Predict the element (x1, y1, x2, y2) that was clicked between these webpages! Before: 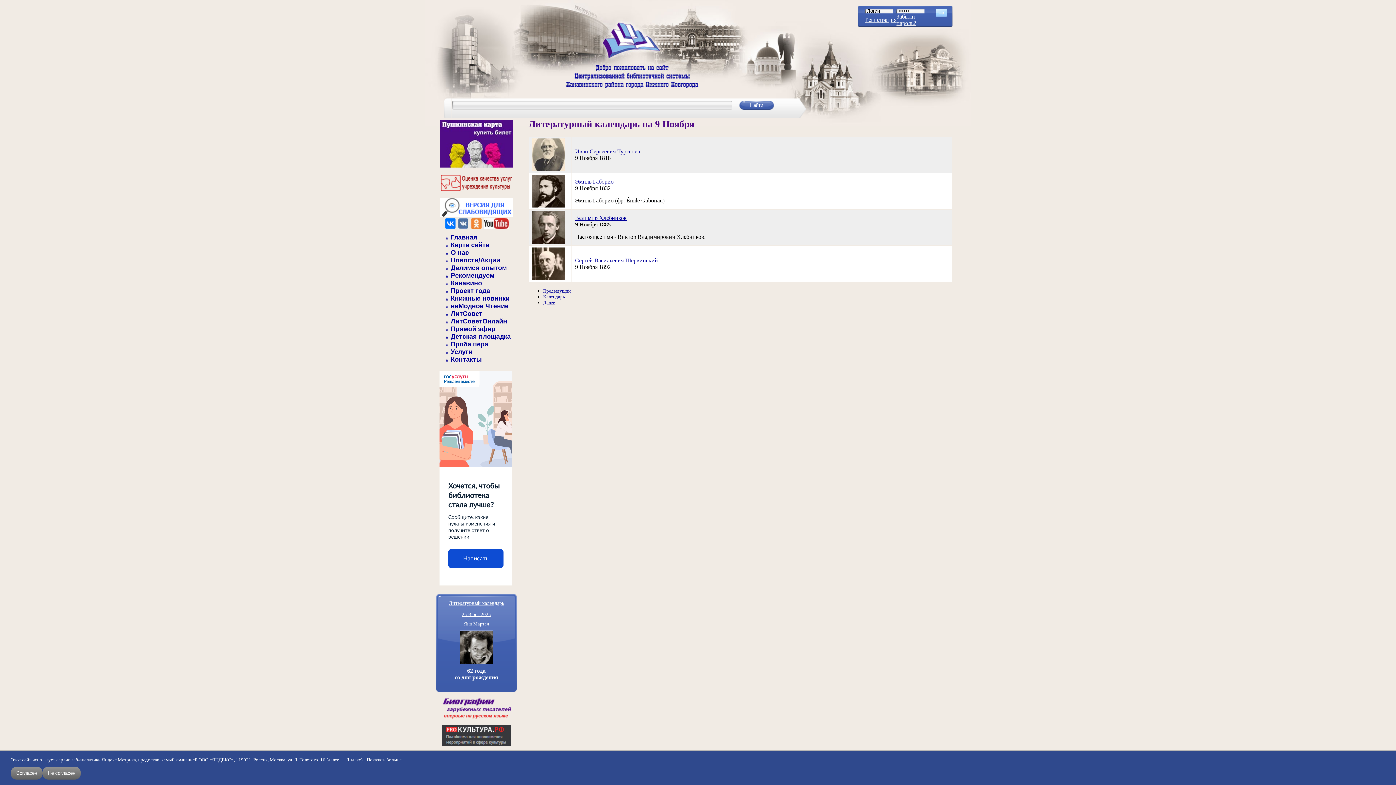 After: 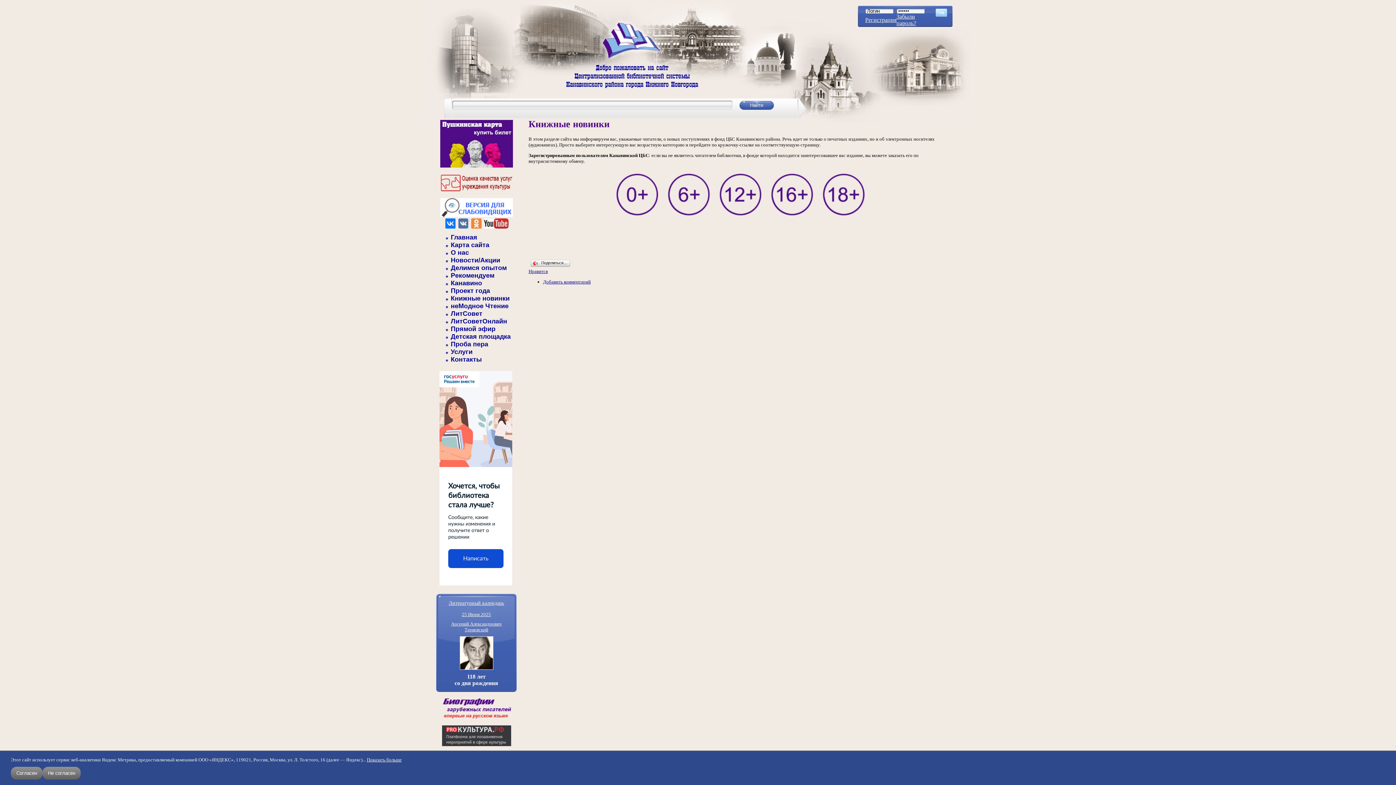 Action: label: Книжные новинки bbox: (450, 294, 509, 302)